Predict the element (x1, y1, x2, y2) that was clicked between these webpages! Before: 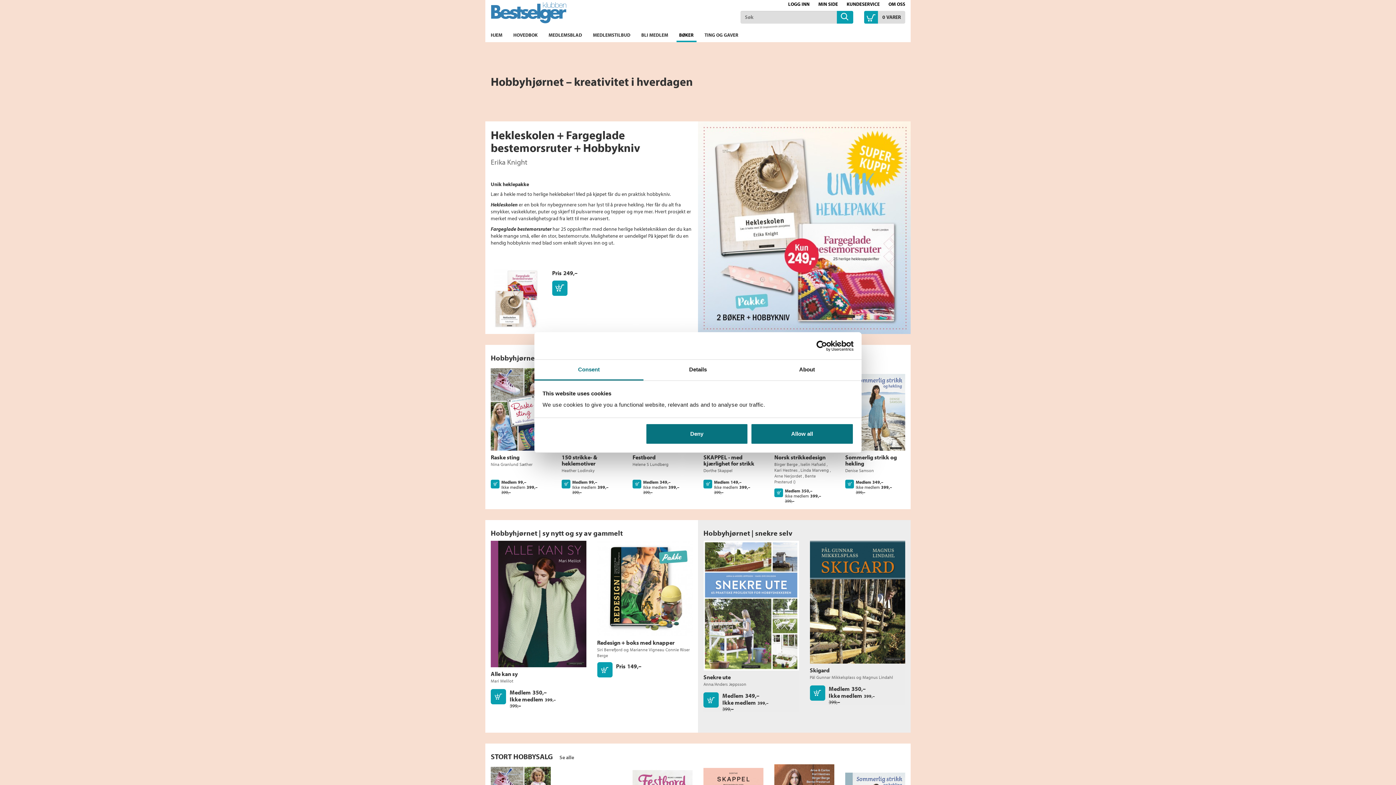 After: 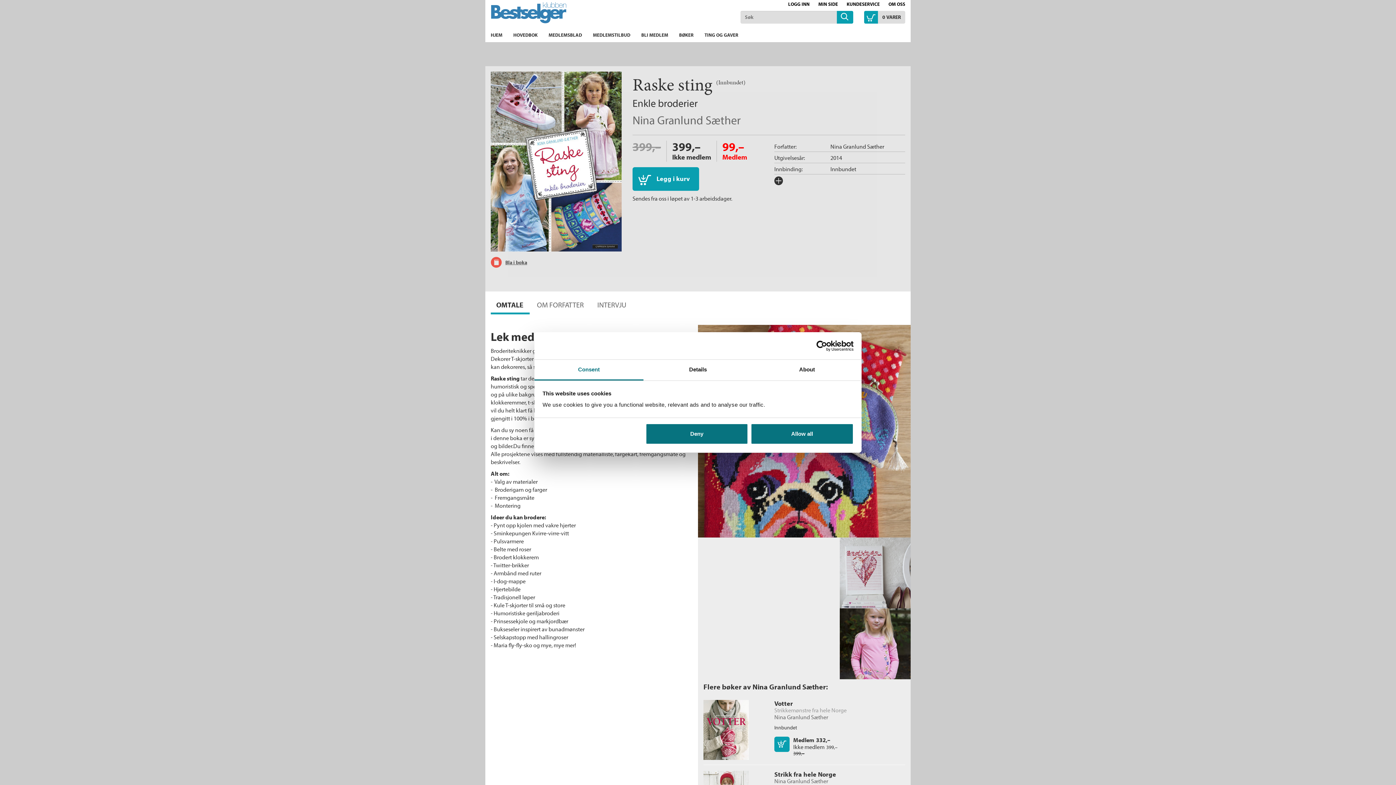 Action: bbox: (490, 368, 550, 450)